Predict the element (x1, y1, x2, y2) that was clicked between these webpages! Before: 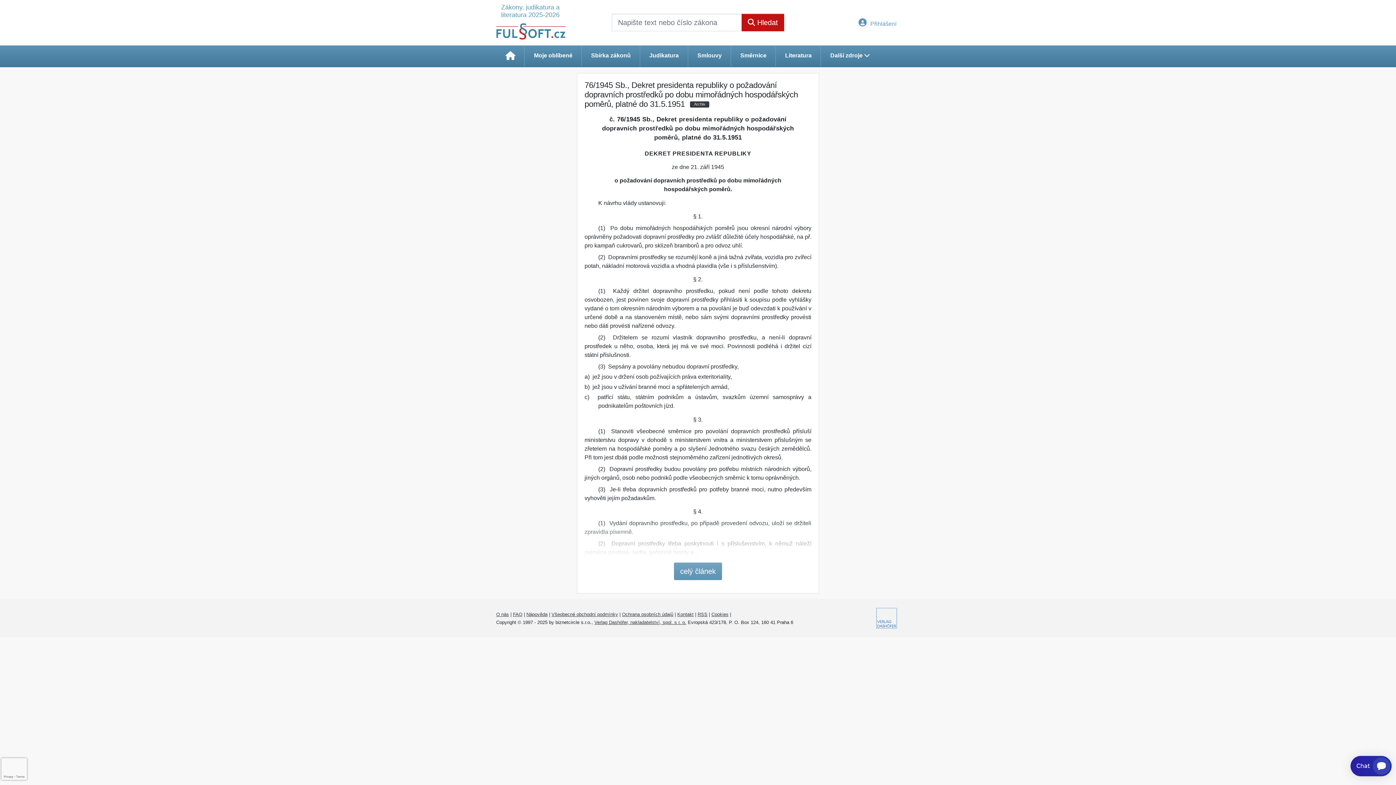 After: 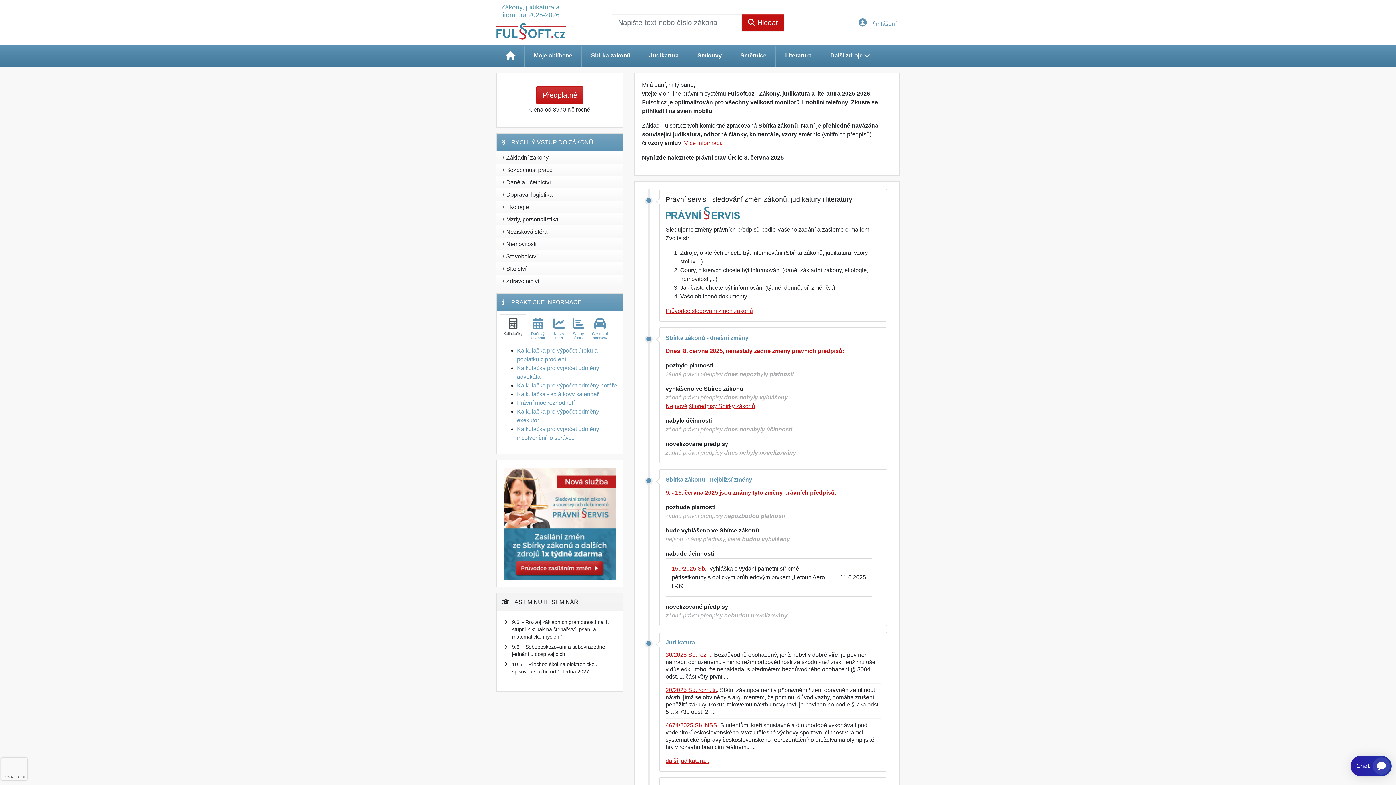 Action: bbox: (496, 48, 524, 64)